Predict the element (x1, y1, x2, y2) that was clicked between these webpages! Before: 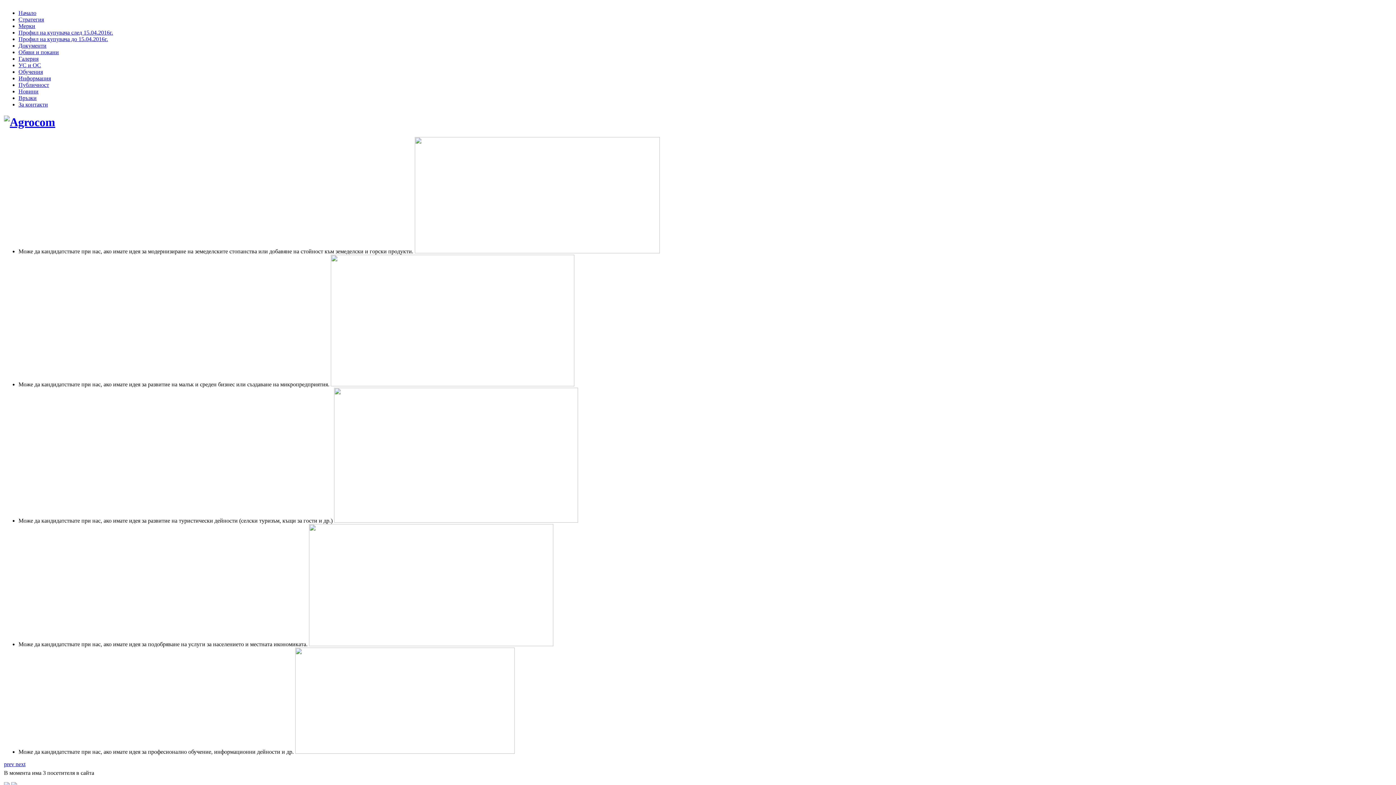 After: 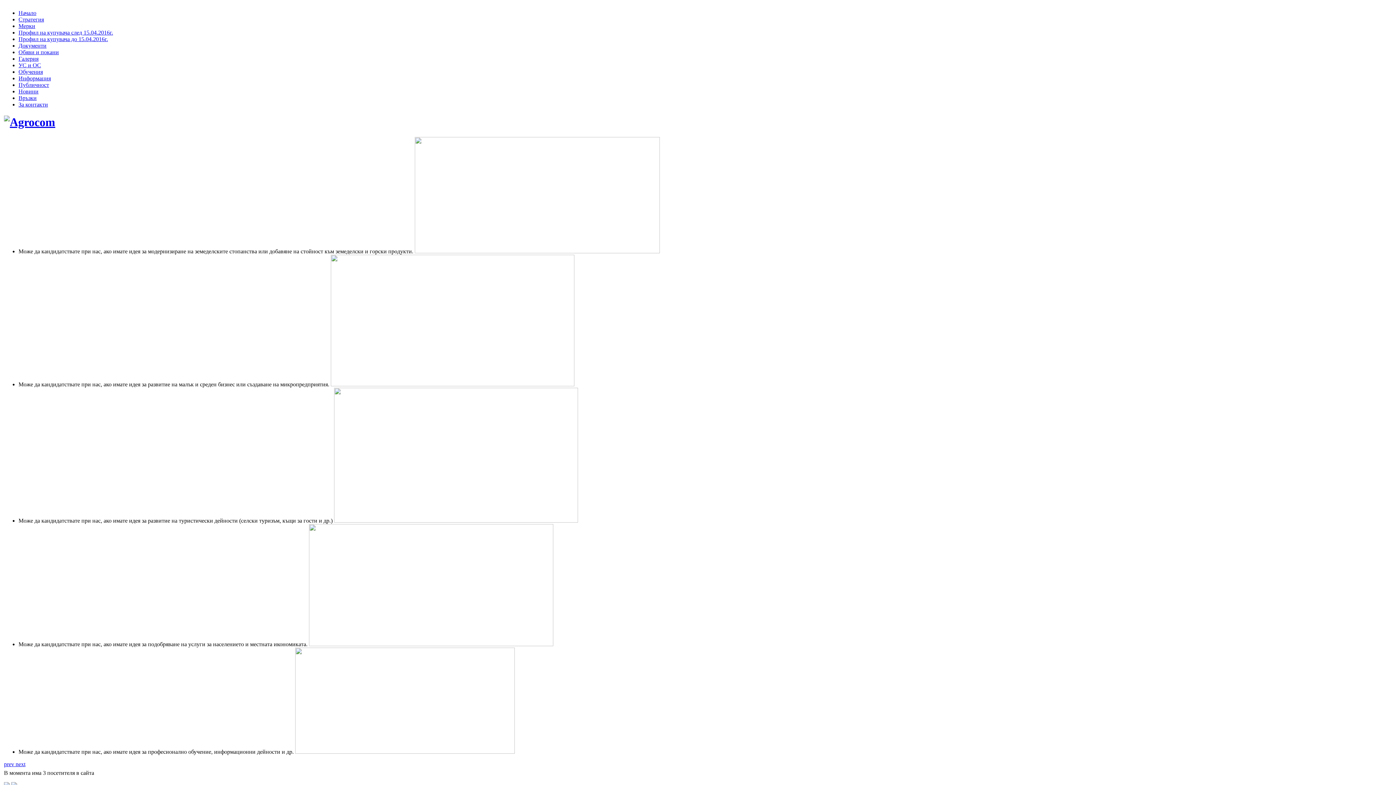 Action: label: Информация bbox: (18, 75, 50, 81)